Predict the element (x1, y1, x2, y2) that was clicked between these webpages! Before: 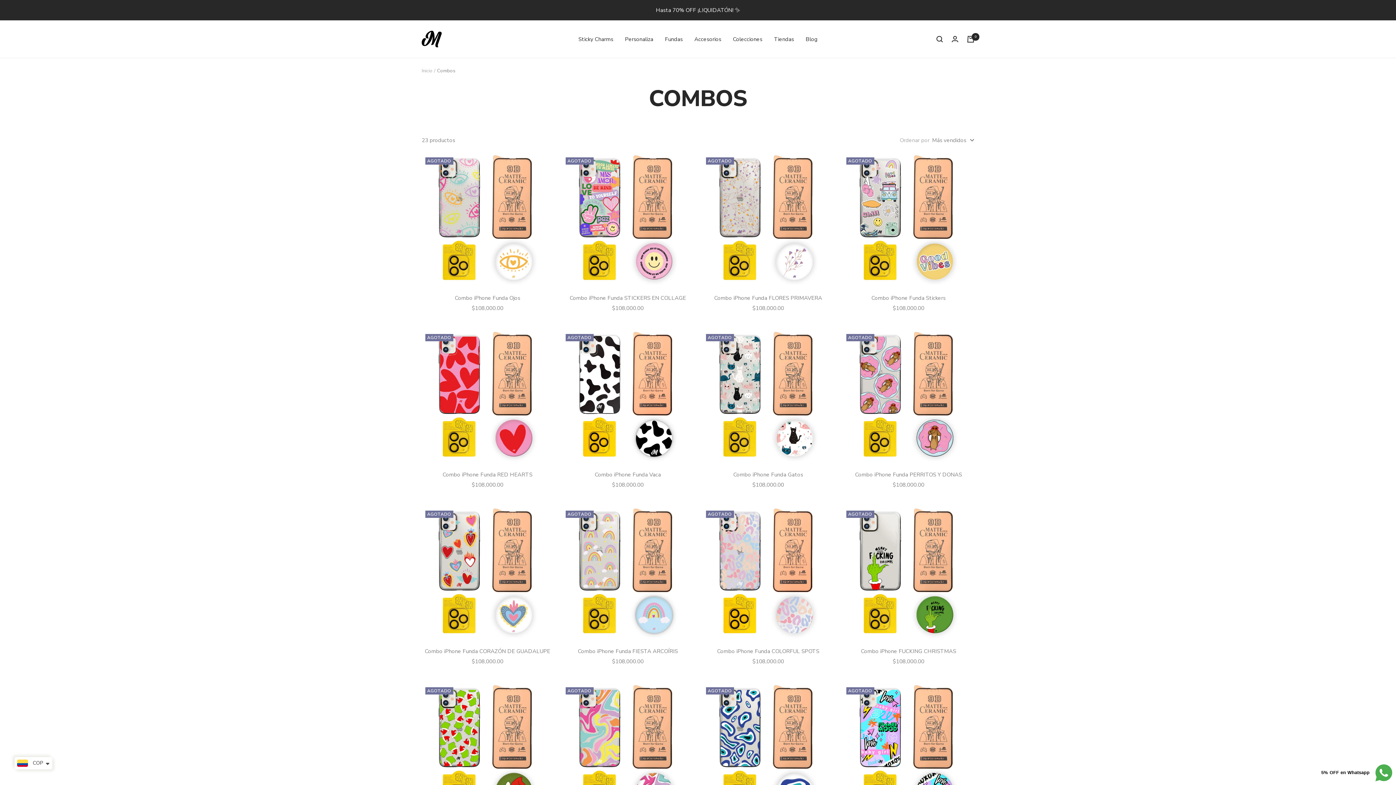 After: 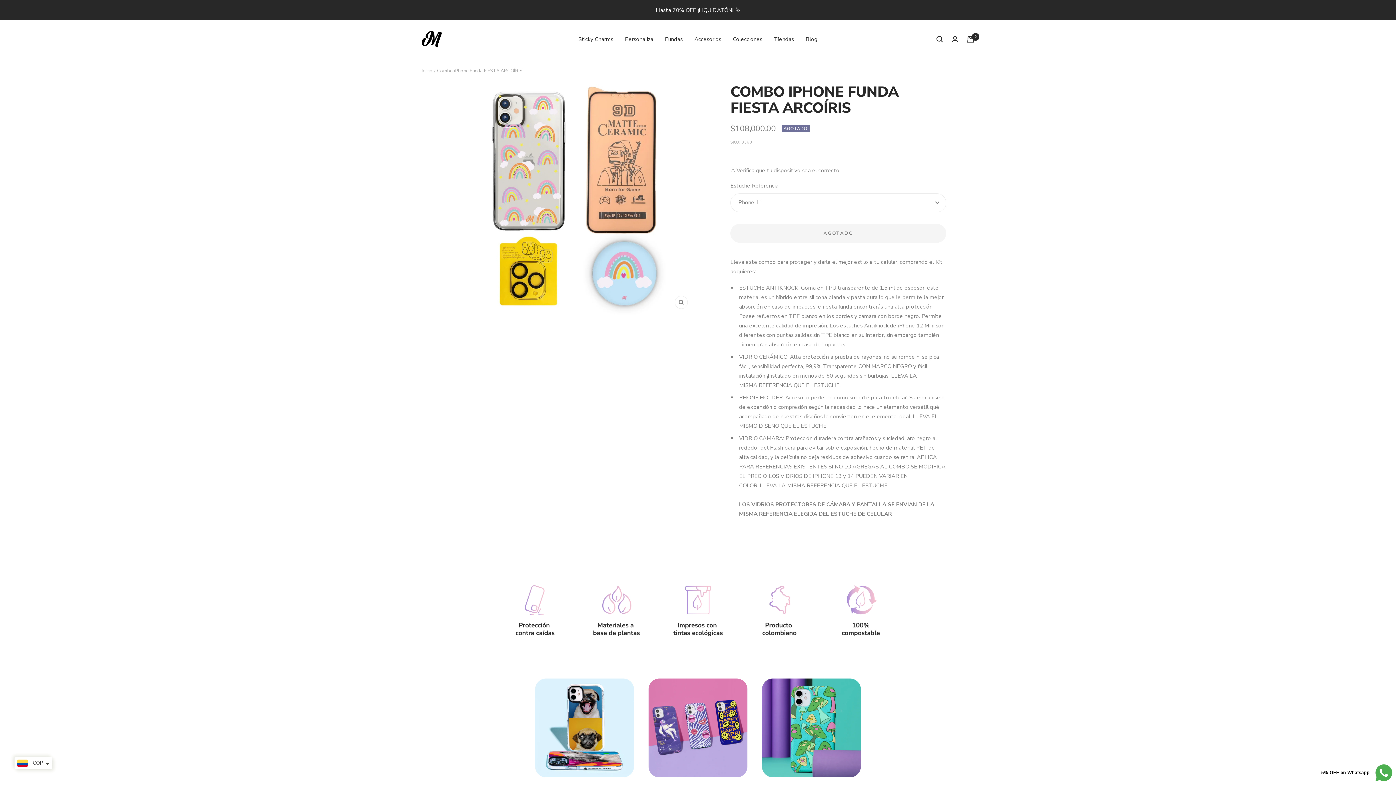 Action: bbox: (562, 647, 693, 655) label: Combo iPhone Funda FIESTA ARCOÍRIS